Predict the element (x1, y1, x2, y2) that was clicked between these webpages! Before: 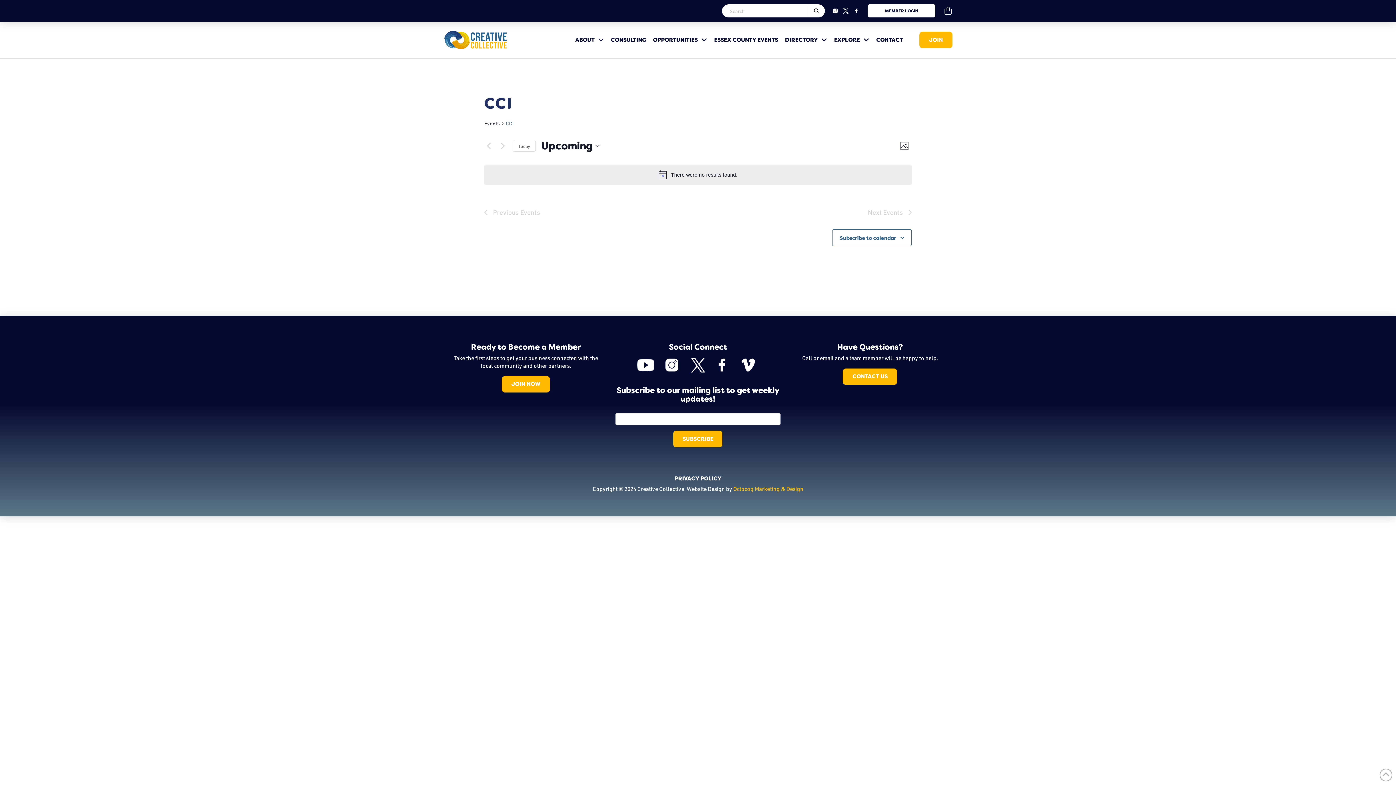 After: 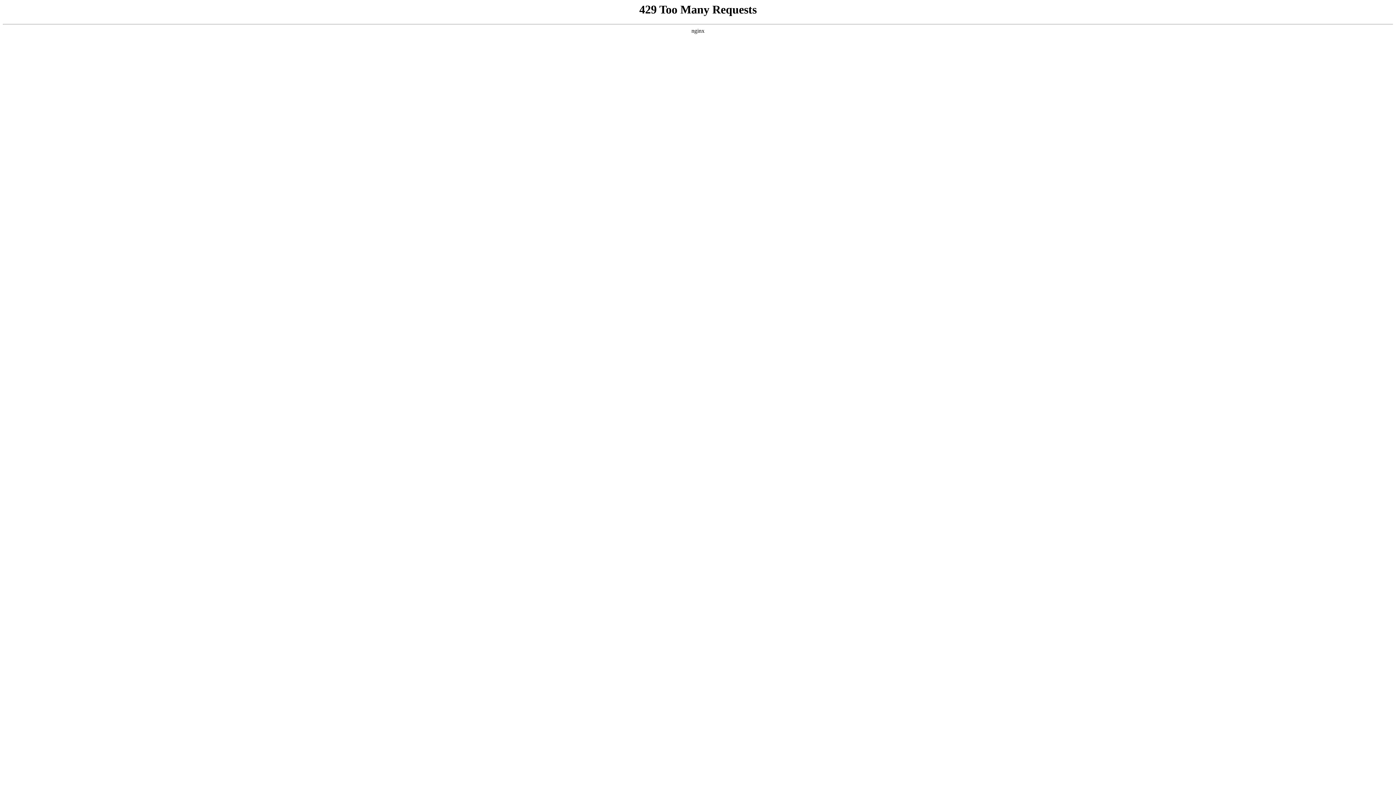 Action: label: CONSULTING bbox: (607, 21, 649, 58)